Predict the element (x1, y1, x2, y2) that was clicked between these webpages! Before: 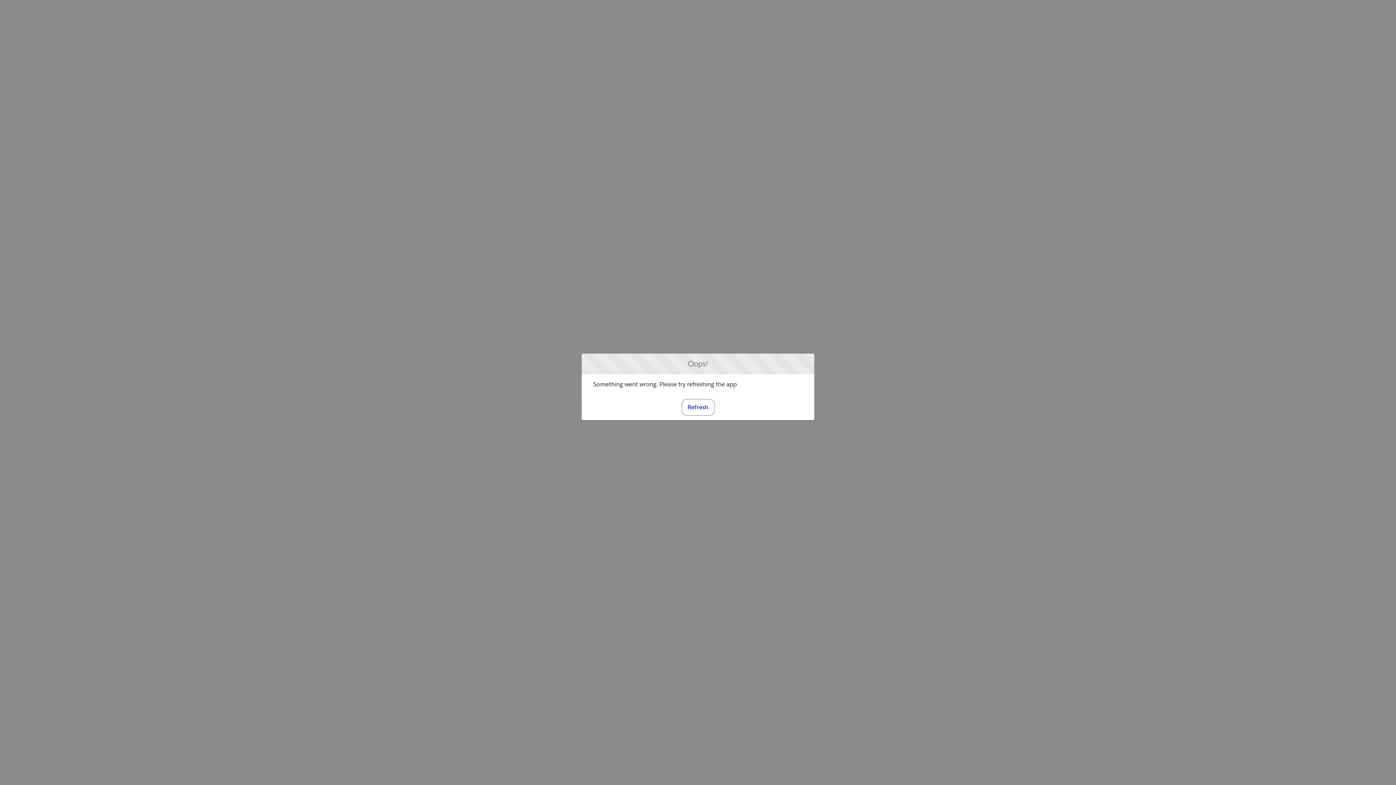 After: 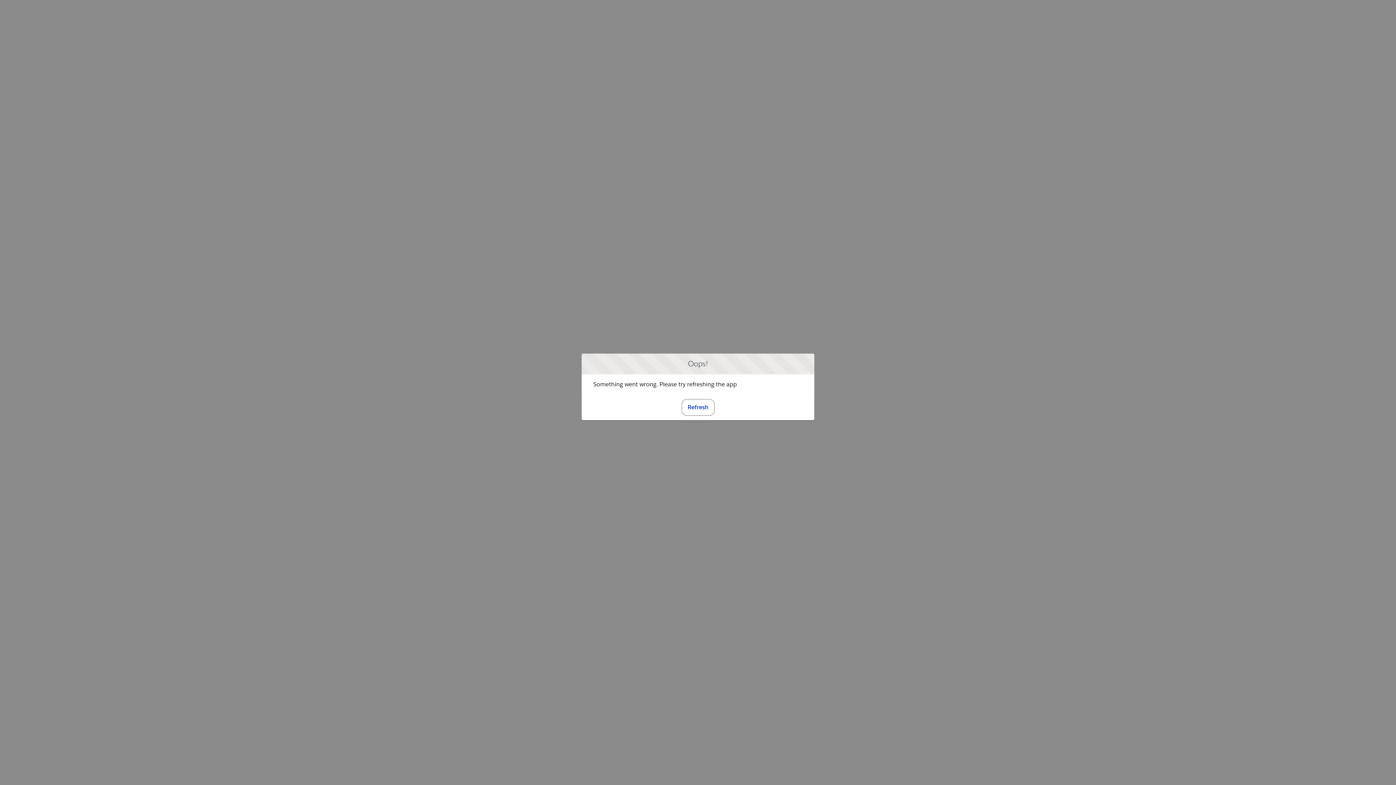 Action: bbox: (681, 399, 714, 415) label: Refresh